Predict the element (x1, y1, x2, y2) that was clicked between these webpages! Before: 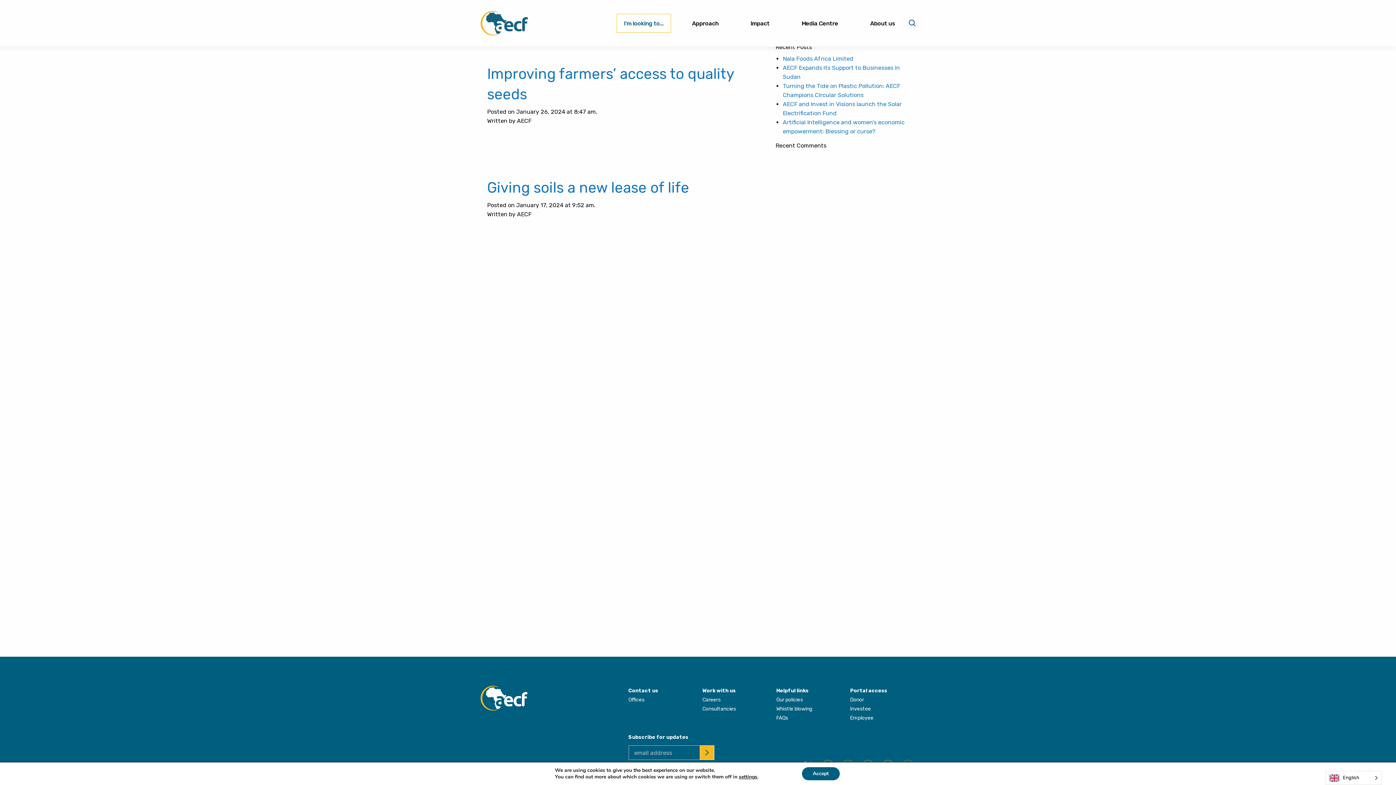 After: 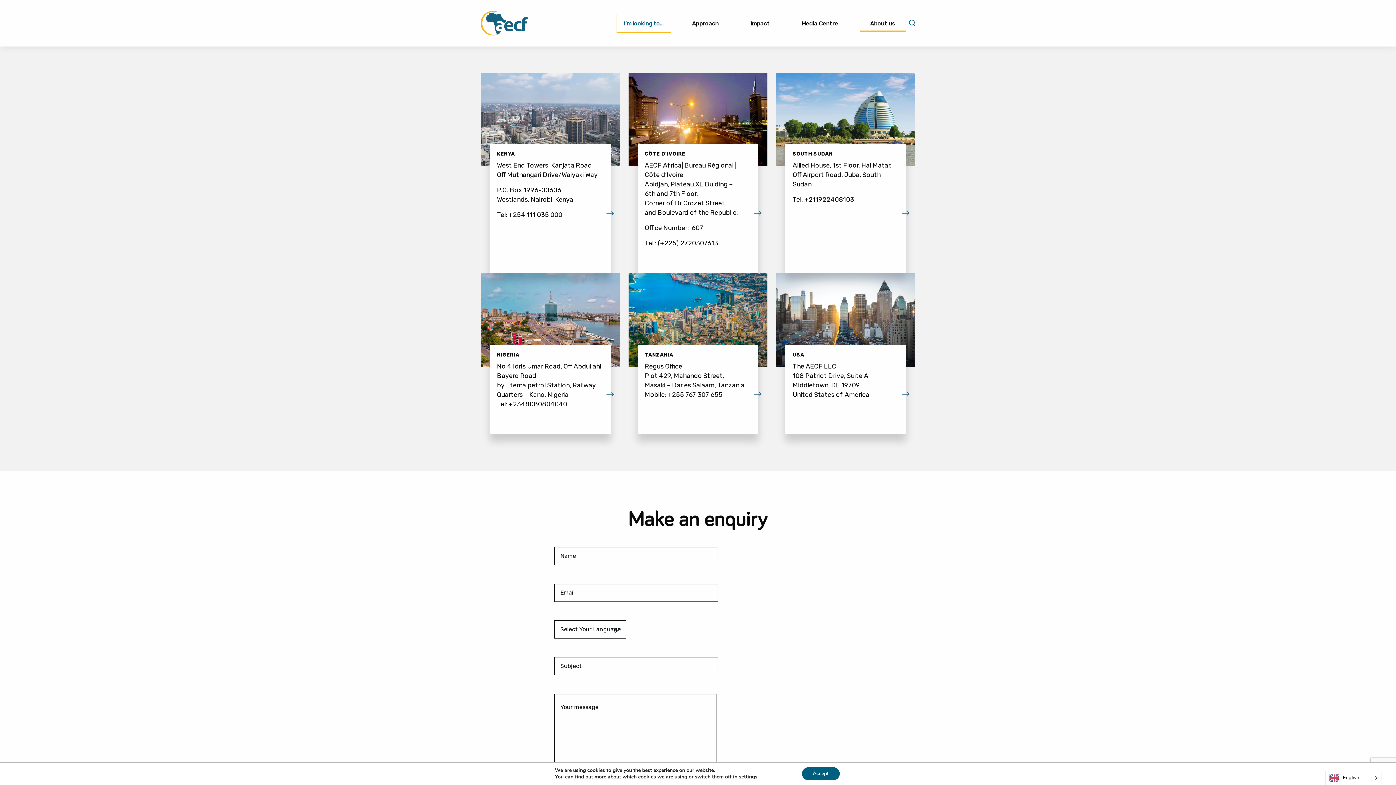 Action: bbox: (628, 697, 644, 703) label: Offices